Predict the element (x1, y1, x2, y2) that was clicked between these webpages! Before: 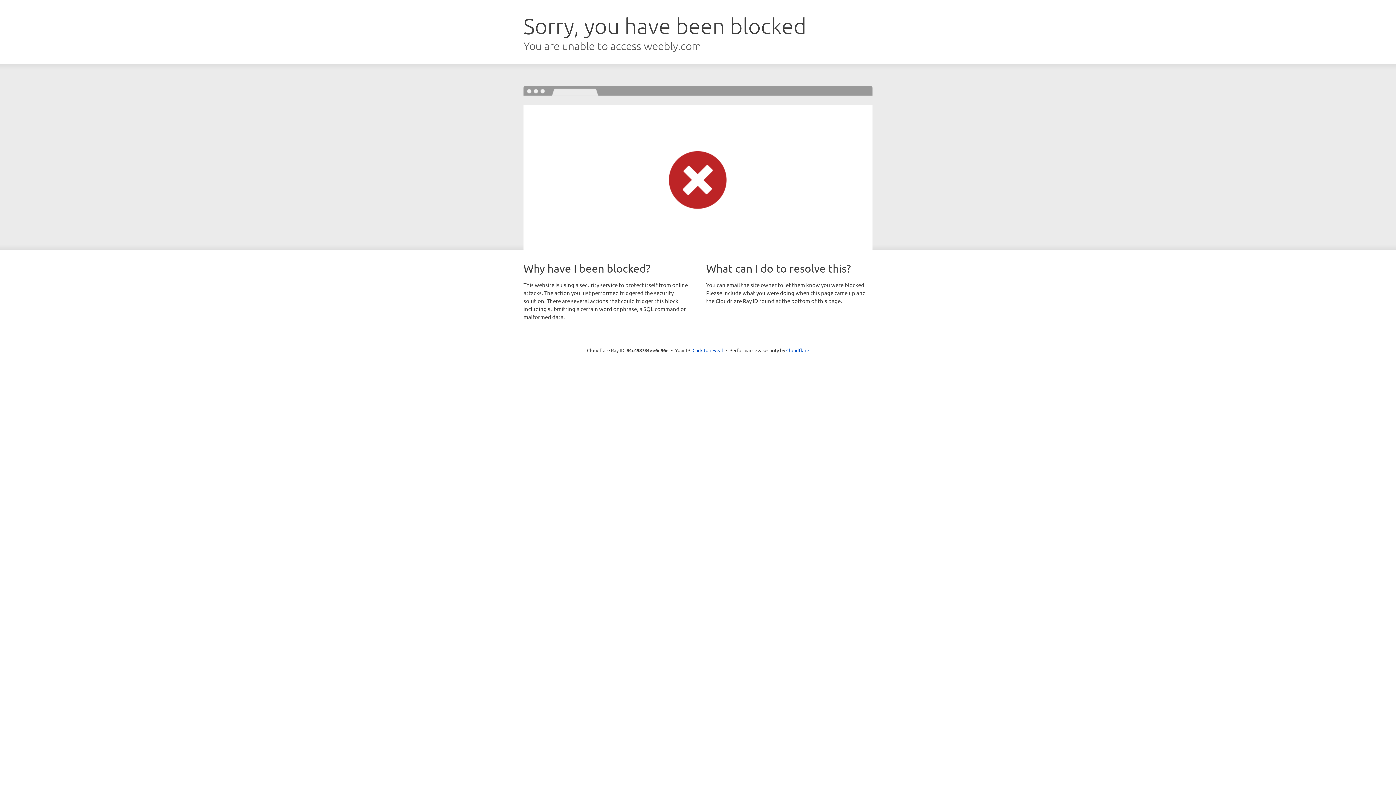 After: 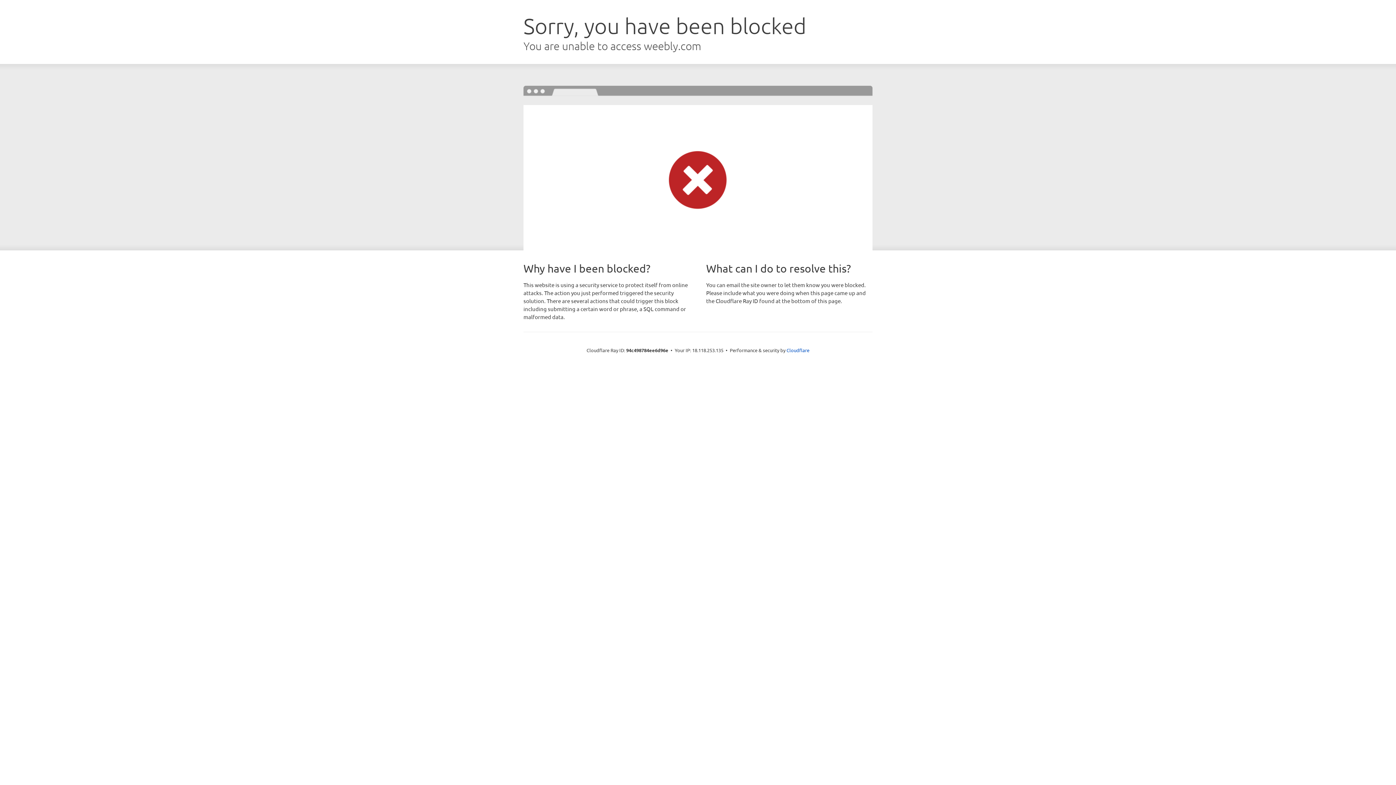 Action: bbox: (692, 346, 723, 353) label: Click to reveal